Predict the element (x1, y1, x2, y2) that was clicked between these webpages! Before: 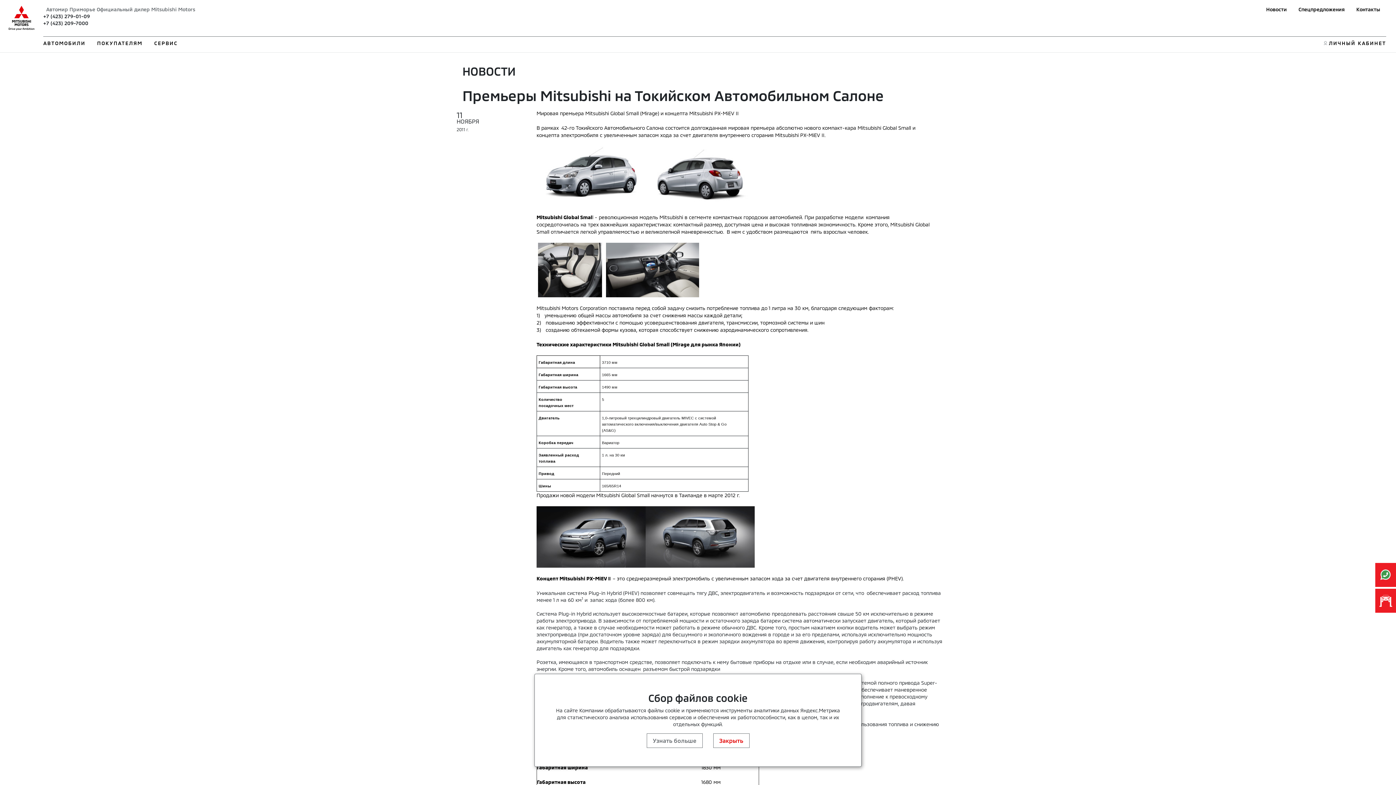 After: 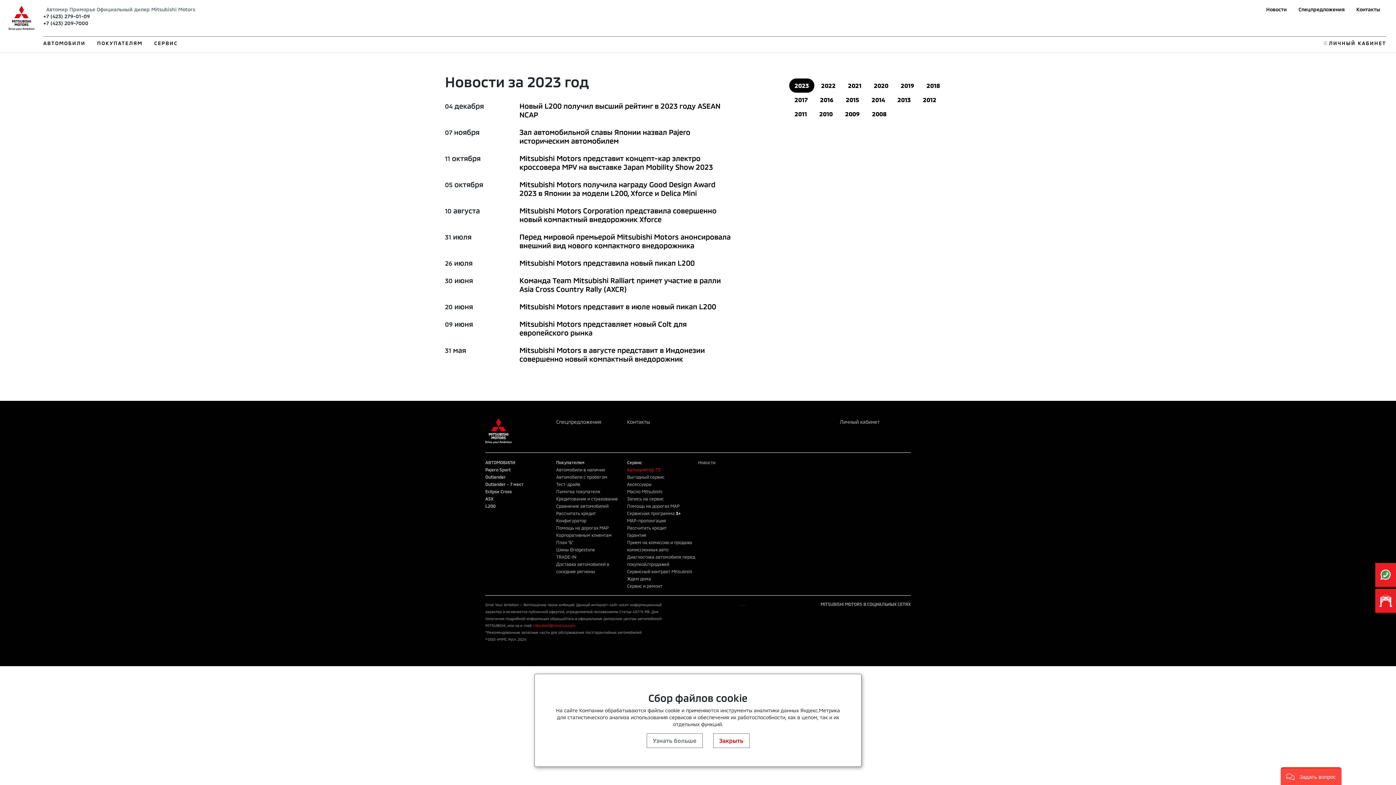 Action: bbox: (1266, 6, 1287, 12) label: Новости